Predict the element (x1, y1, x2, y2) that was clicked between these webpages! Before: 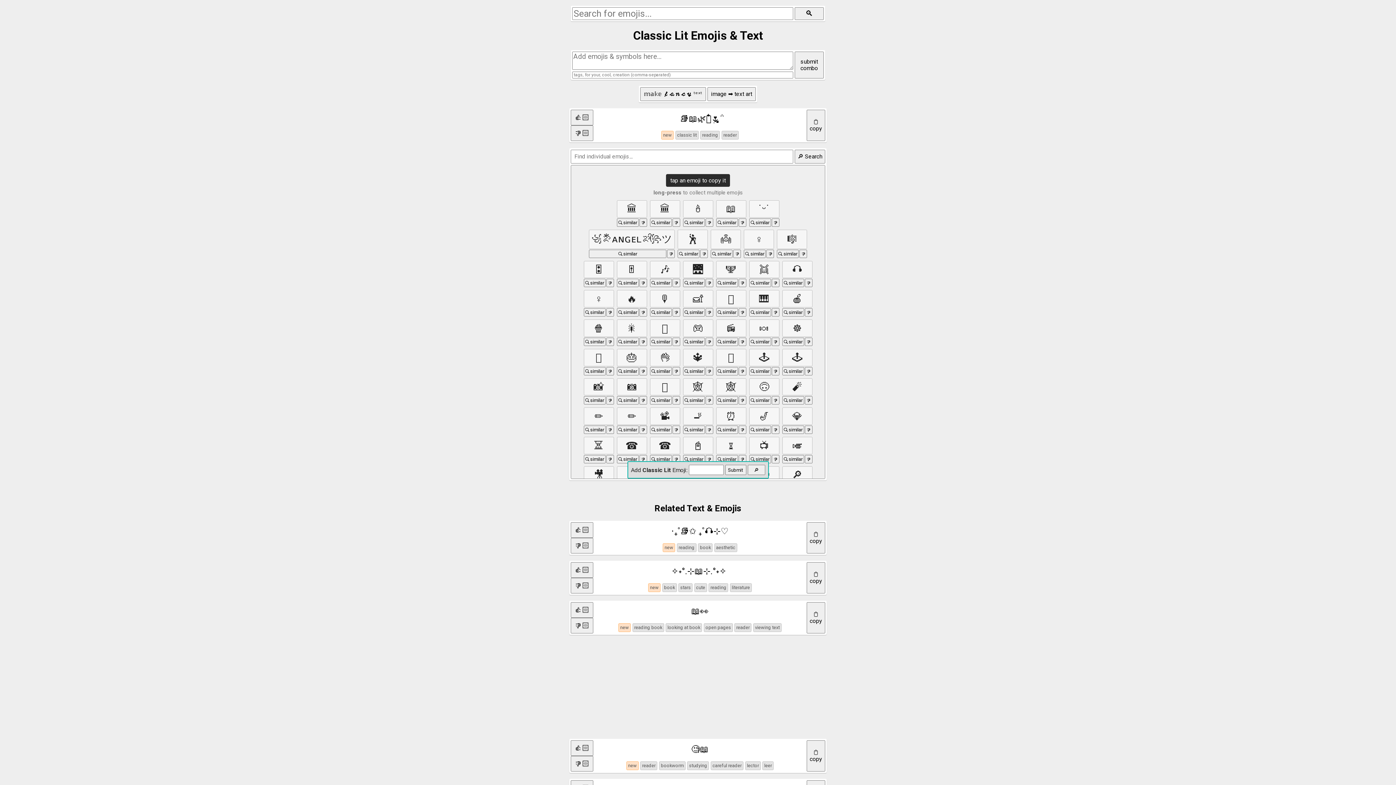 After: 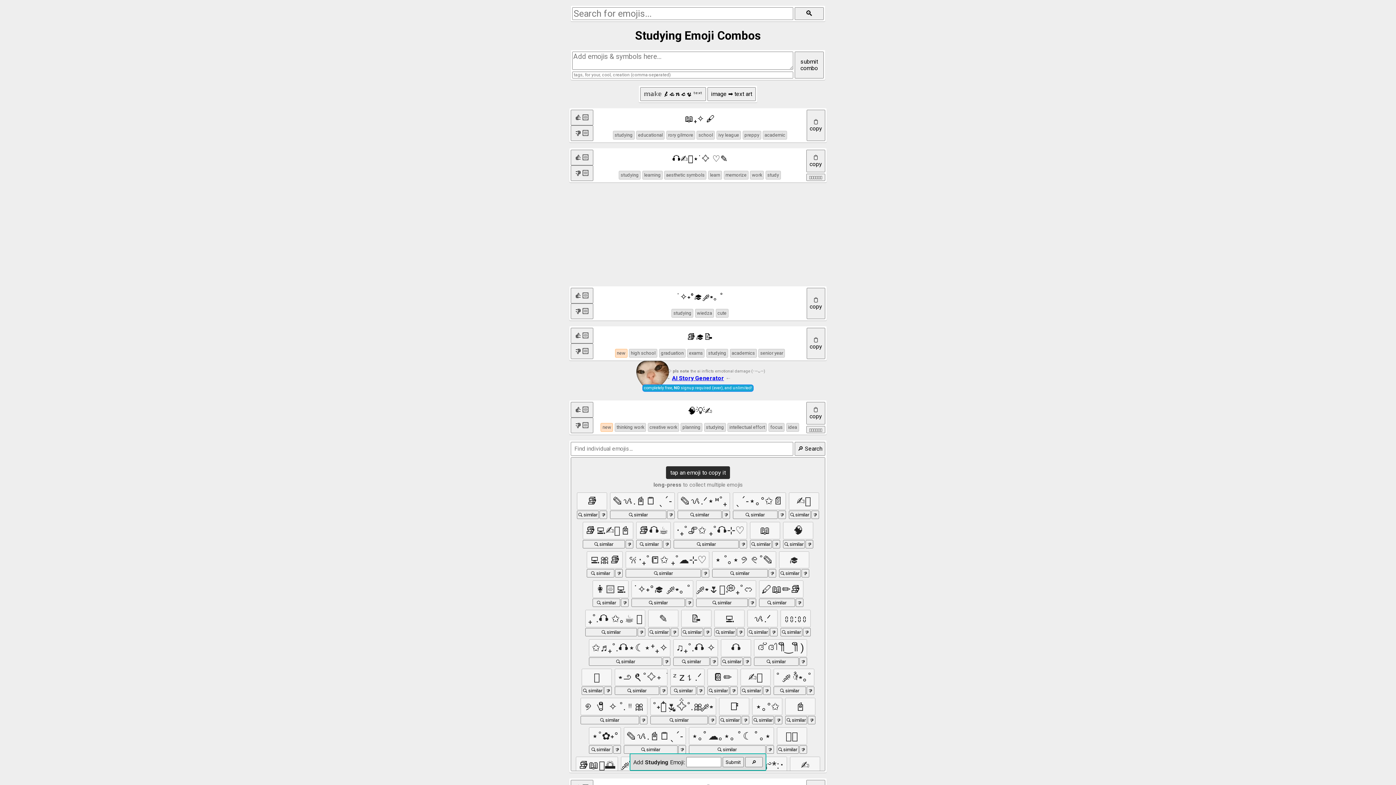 Action: label: studying bbox: (687, 761, 709, 770)